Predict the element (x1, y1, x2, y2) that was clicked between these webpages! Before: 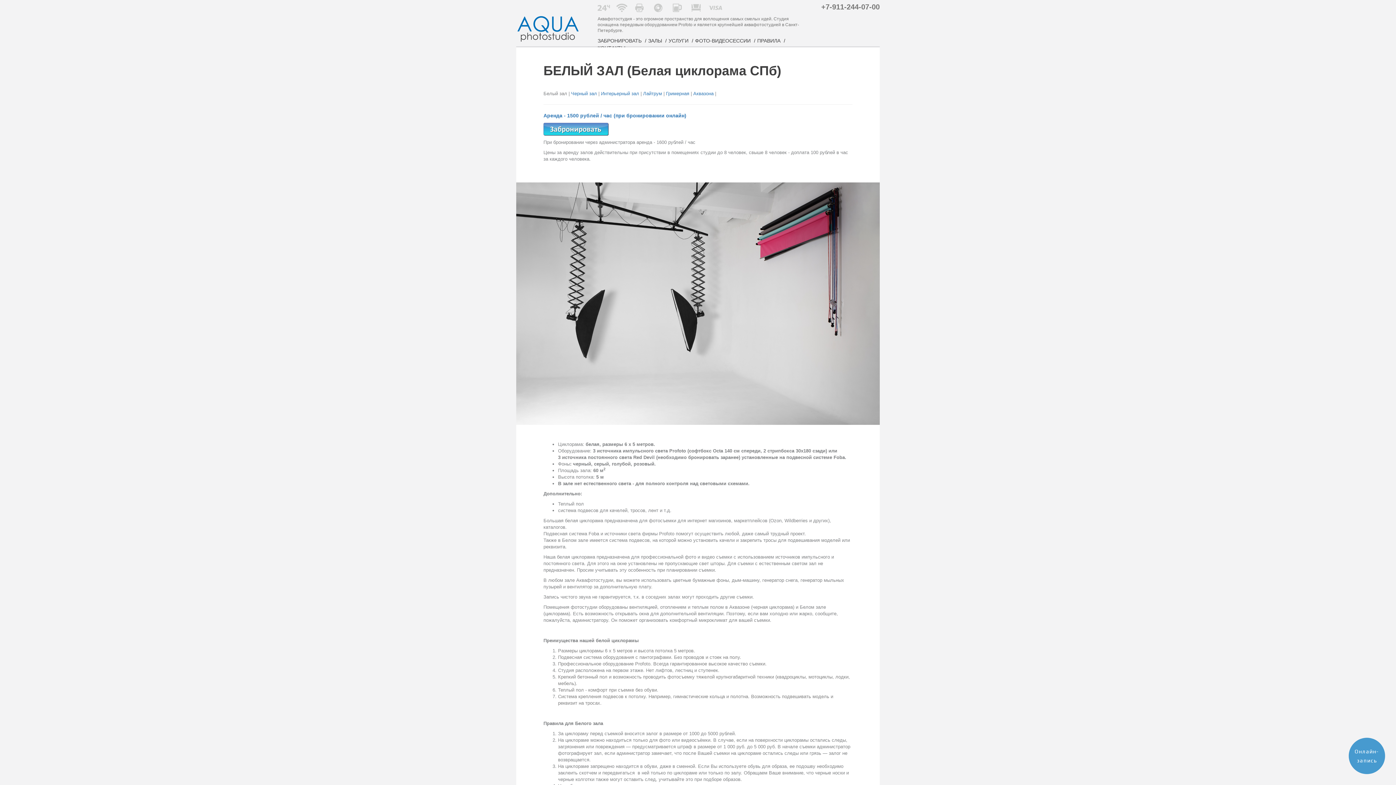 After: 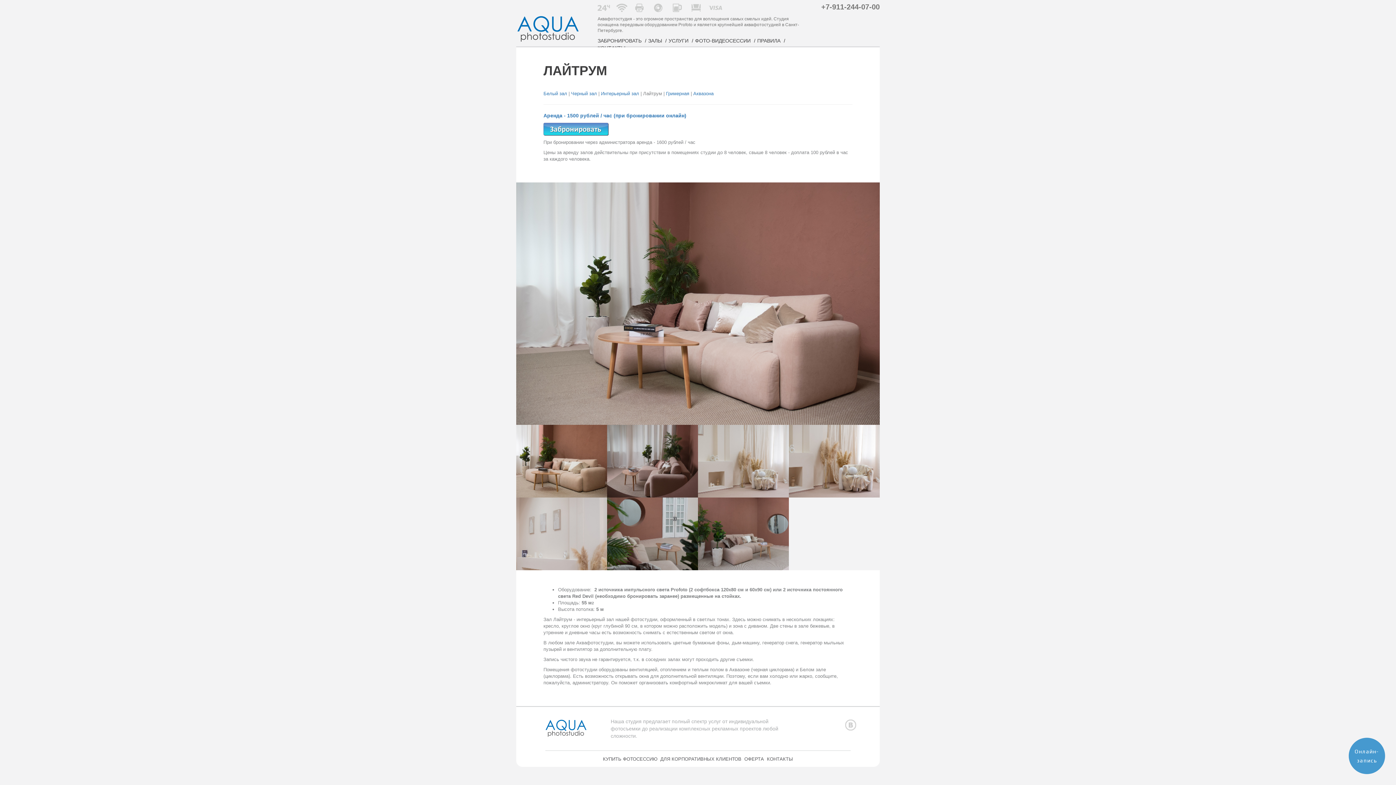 Action: bbox: (643, 90, 662, 96) label: Лайтрум